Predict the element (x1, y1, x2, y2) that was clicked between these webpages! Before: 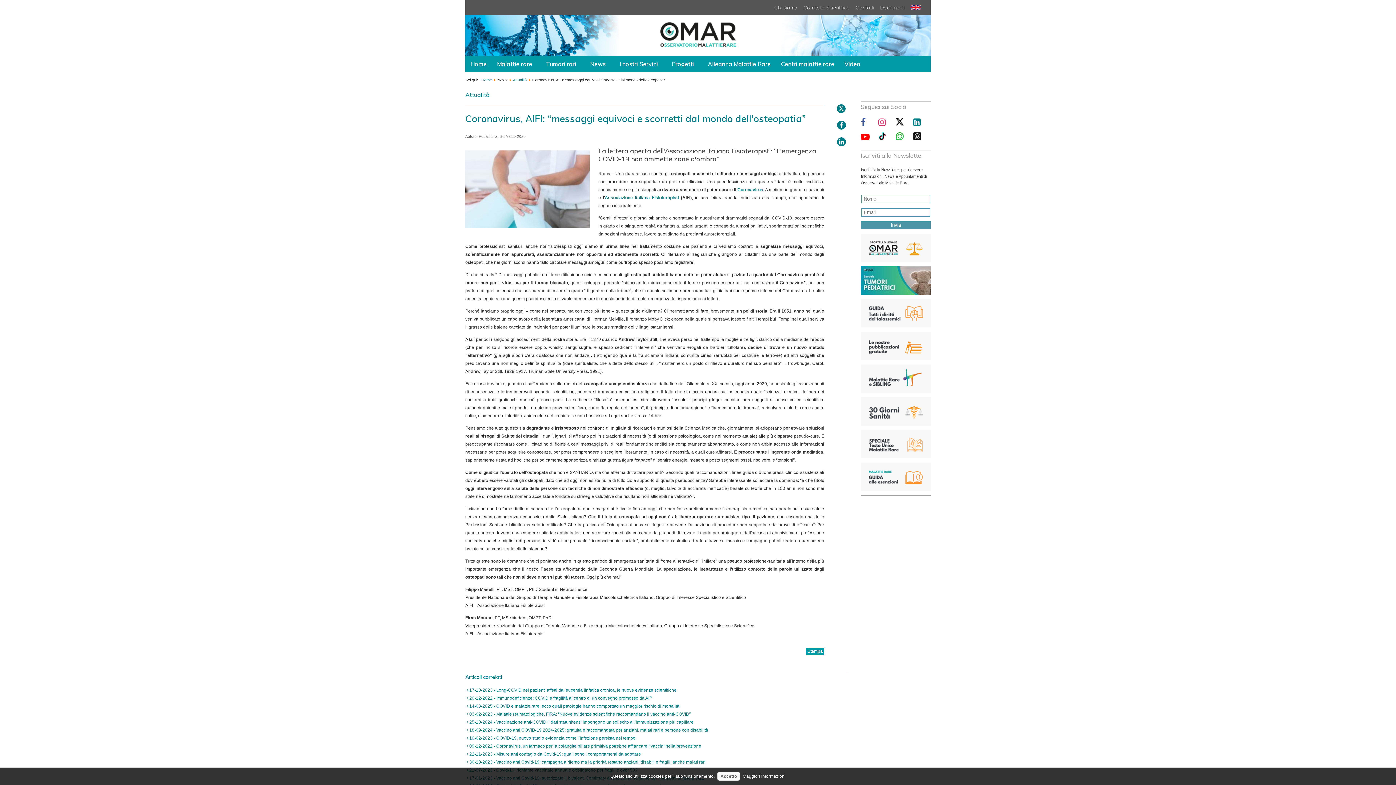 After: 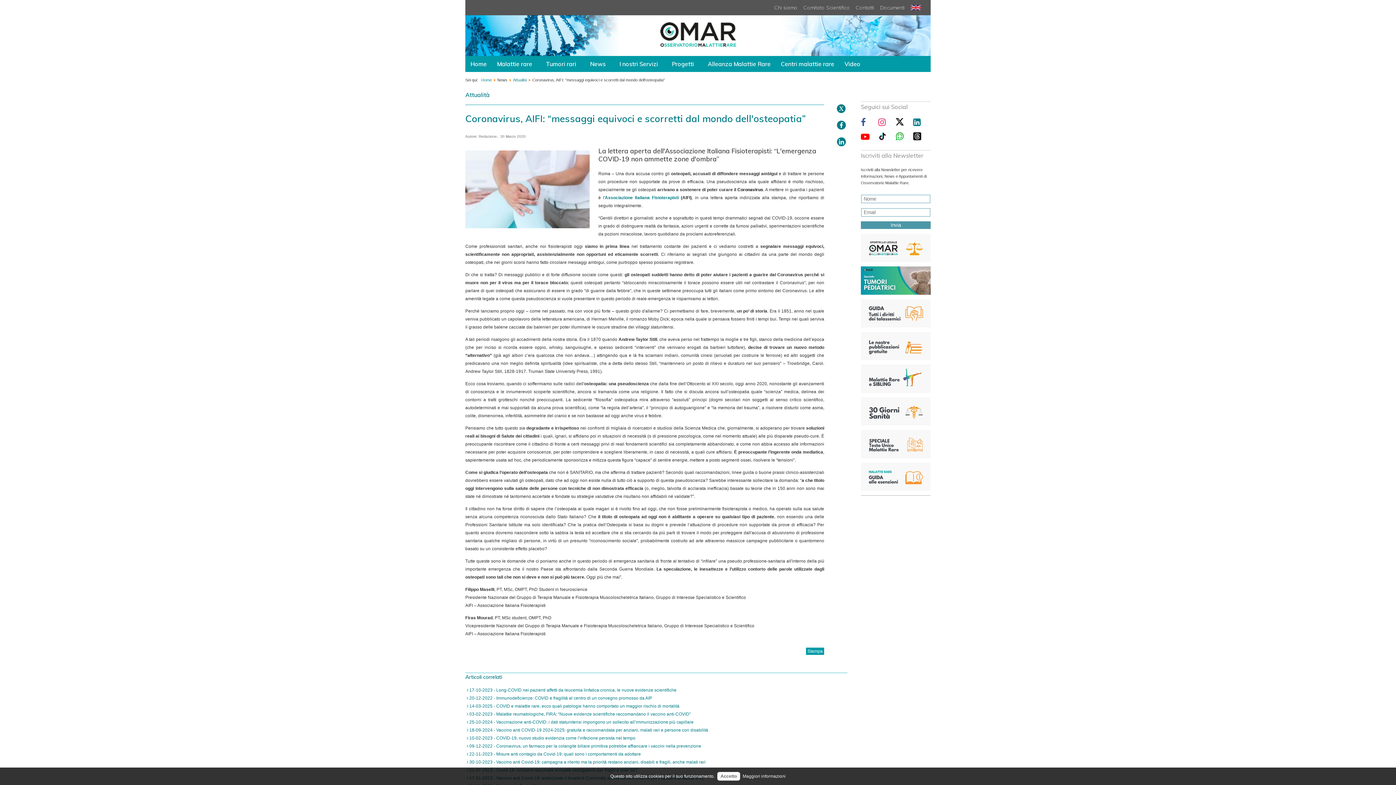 Action: label: Coronavirus bbox: (737, 187, 763, 192)